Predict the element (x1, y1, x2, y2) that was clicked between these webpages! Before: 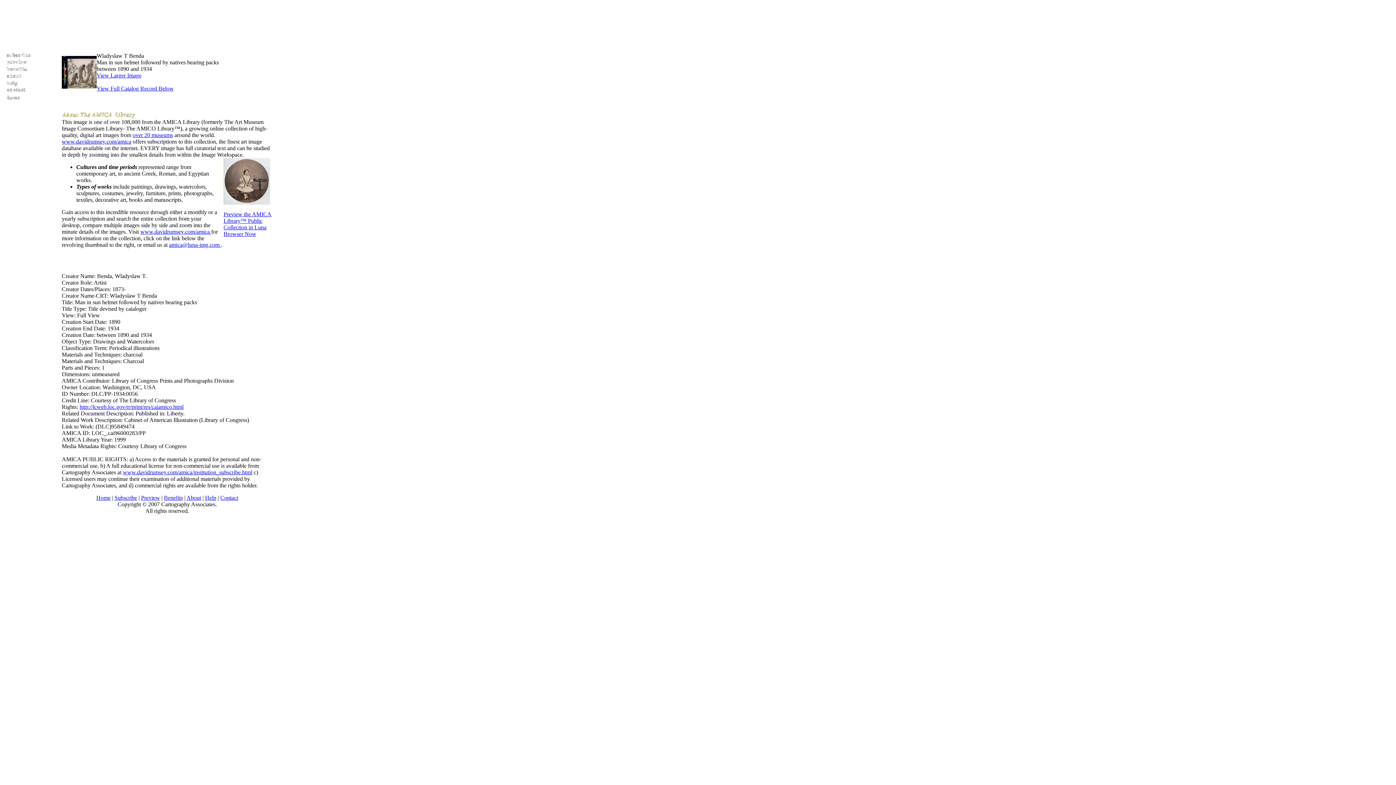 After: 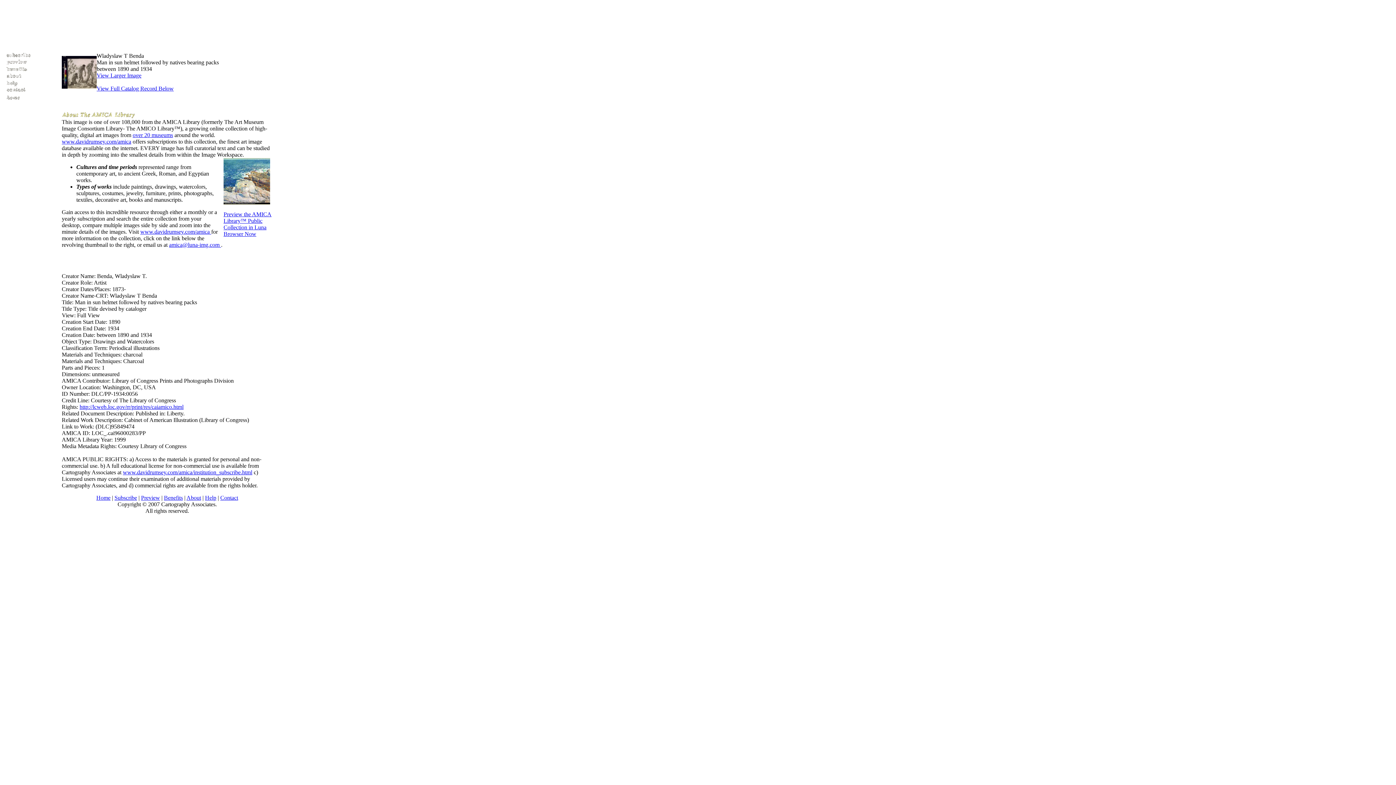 Action: label: 
View Full Catalog Record Below bbox: (96, 85, 173, 91)